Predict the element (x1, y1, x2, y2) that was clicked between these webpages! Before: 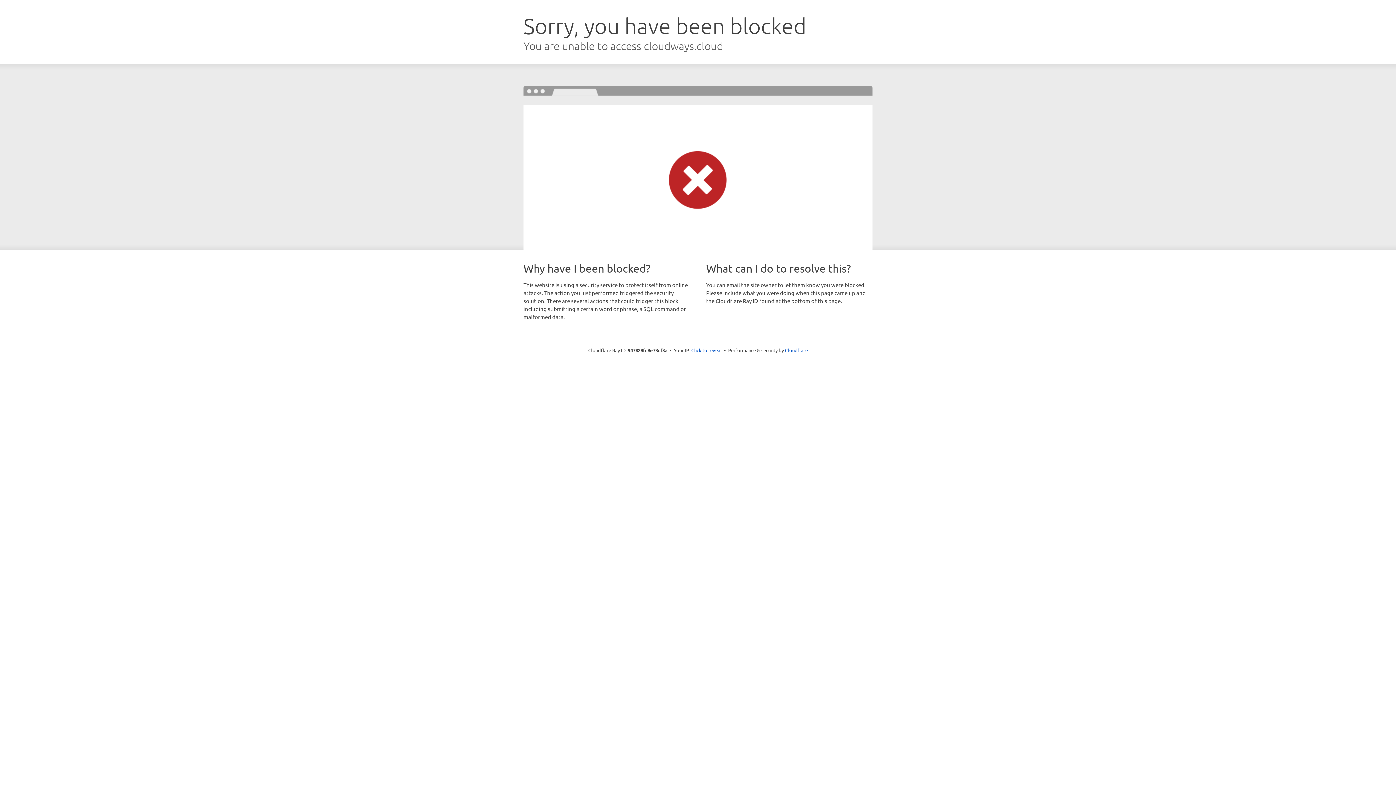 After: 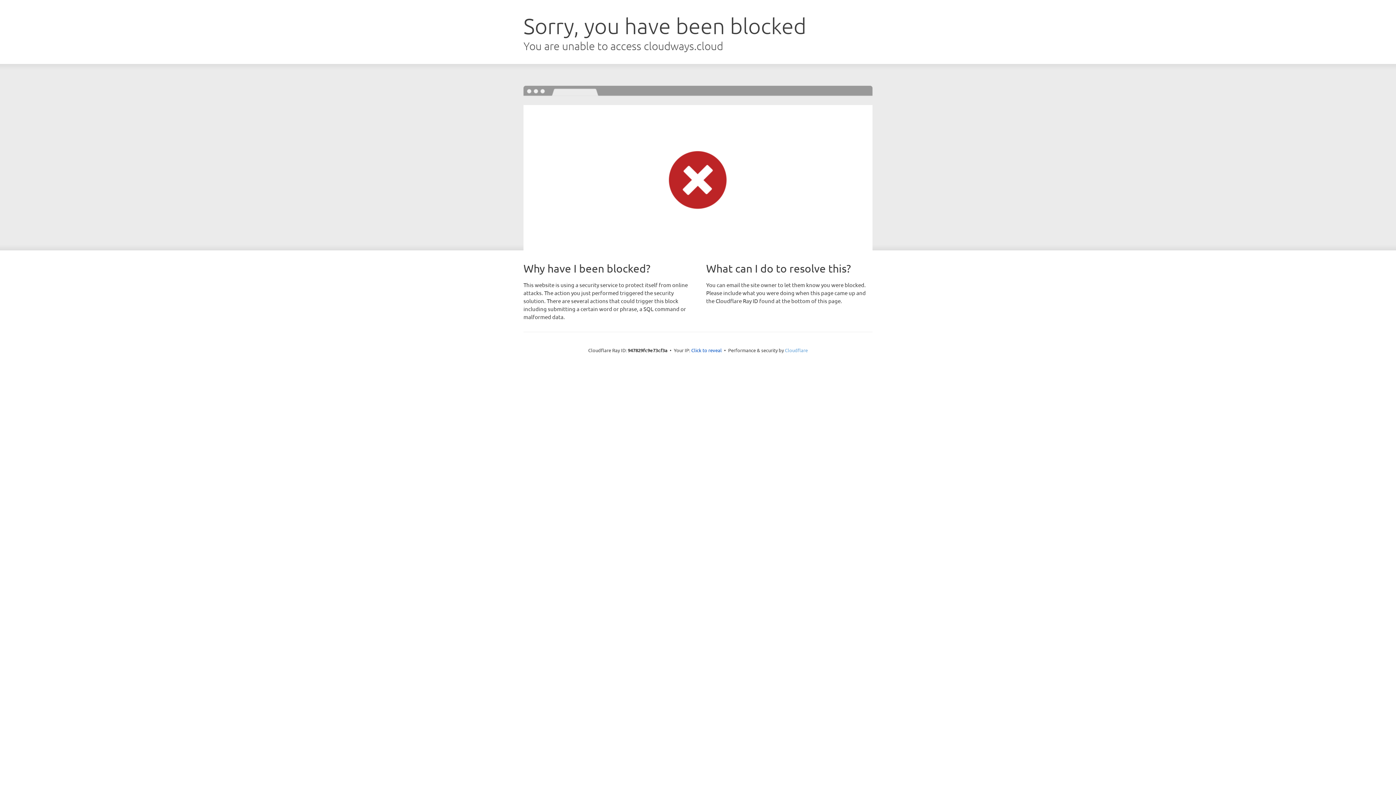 Action: label: Cloudflare bbox: (785, 347, 808, 353)